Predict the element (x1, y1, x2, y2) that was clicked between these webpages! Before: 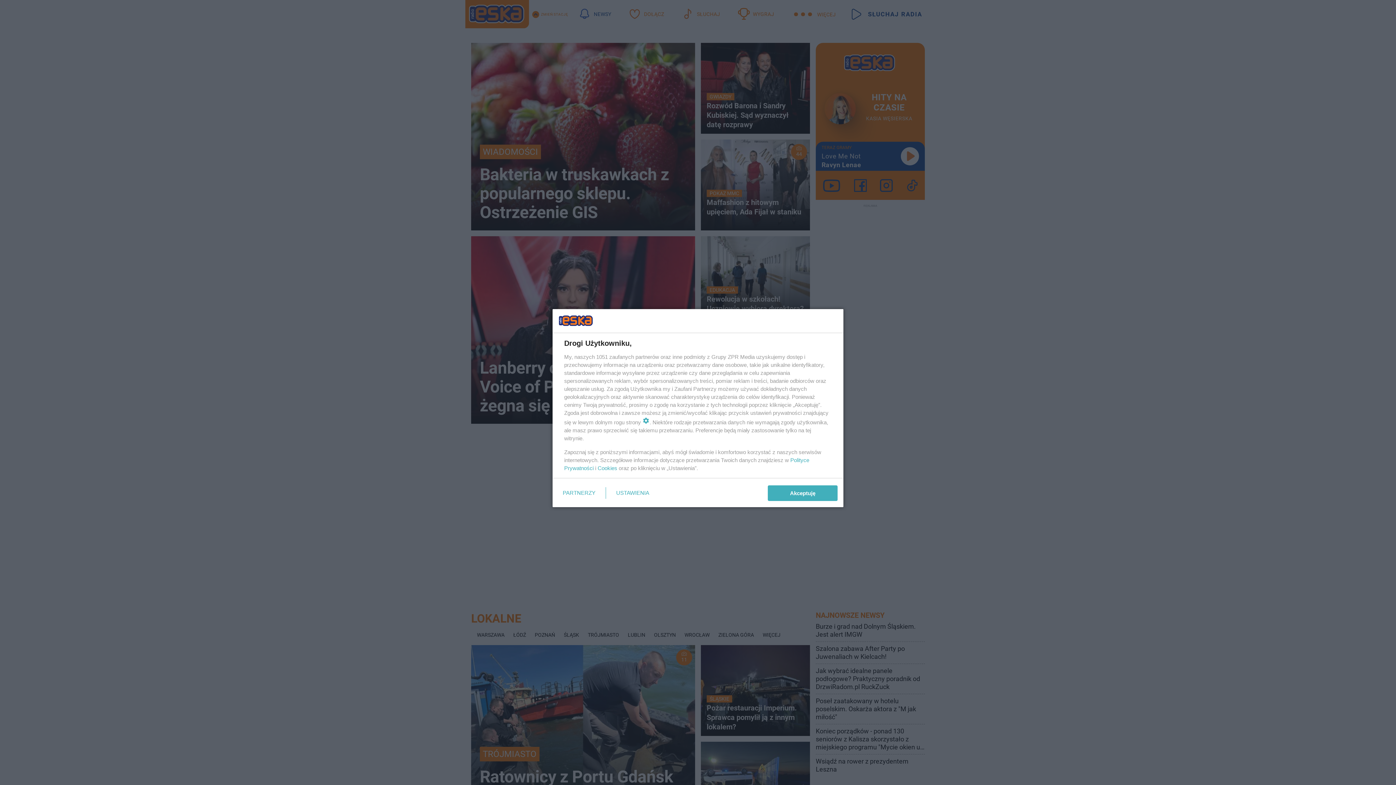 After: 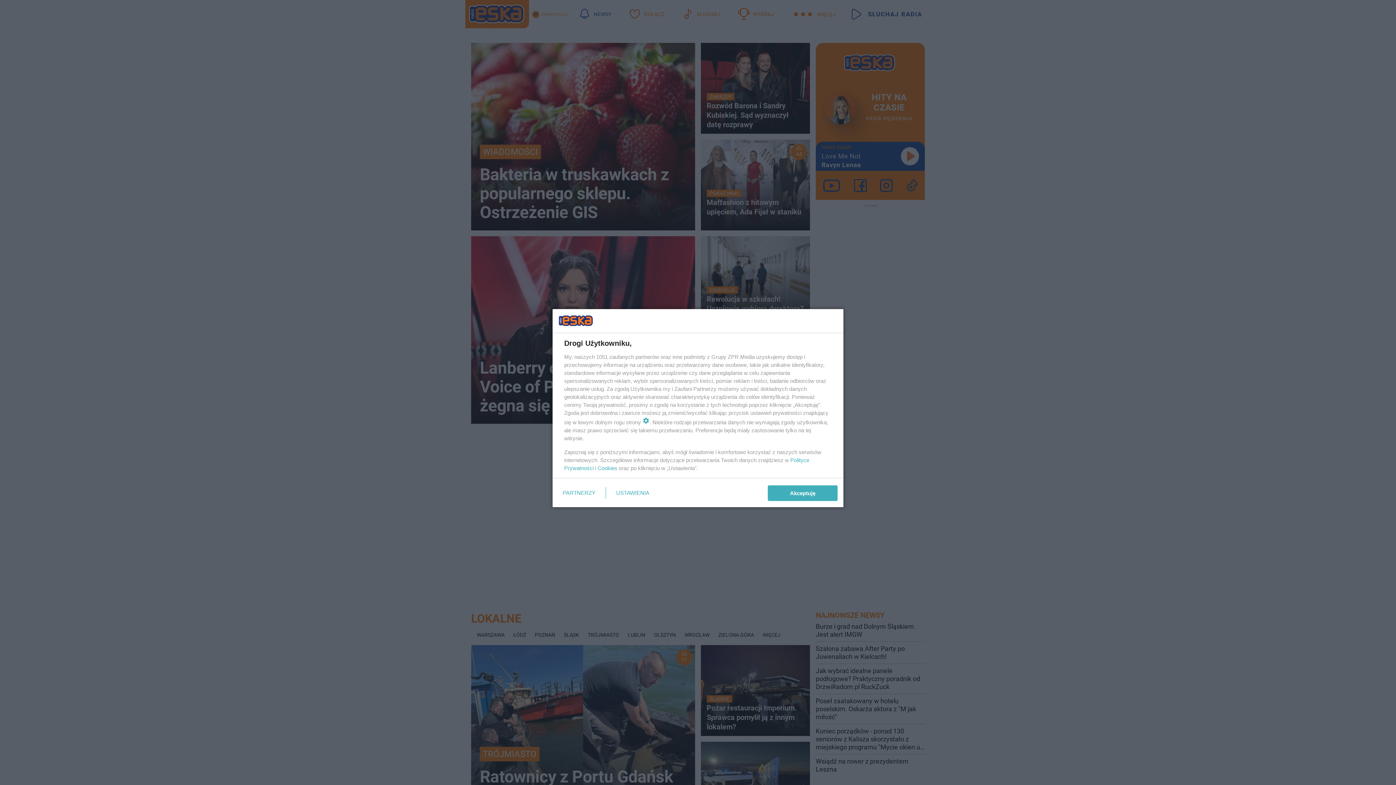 Action: bbox: (597, 465, 617, 471) label: Cookies